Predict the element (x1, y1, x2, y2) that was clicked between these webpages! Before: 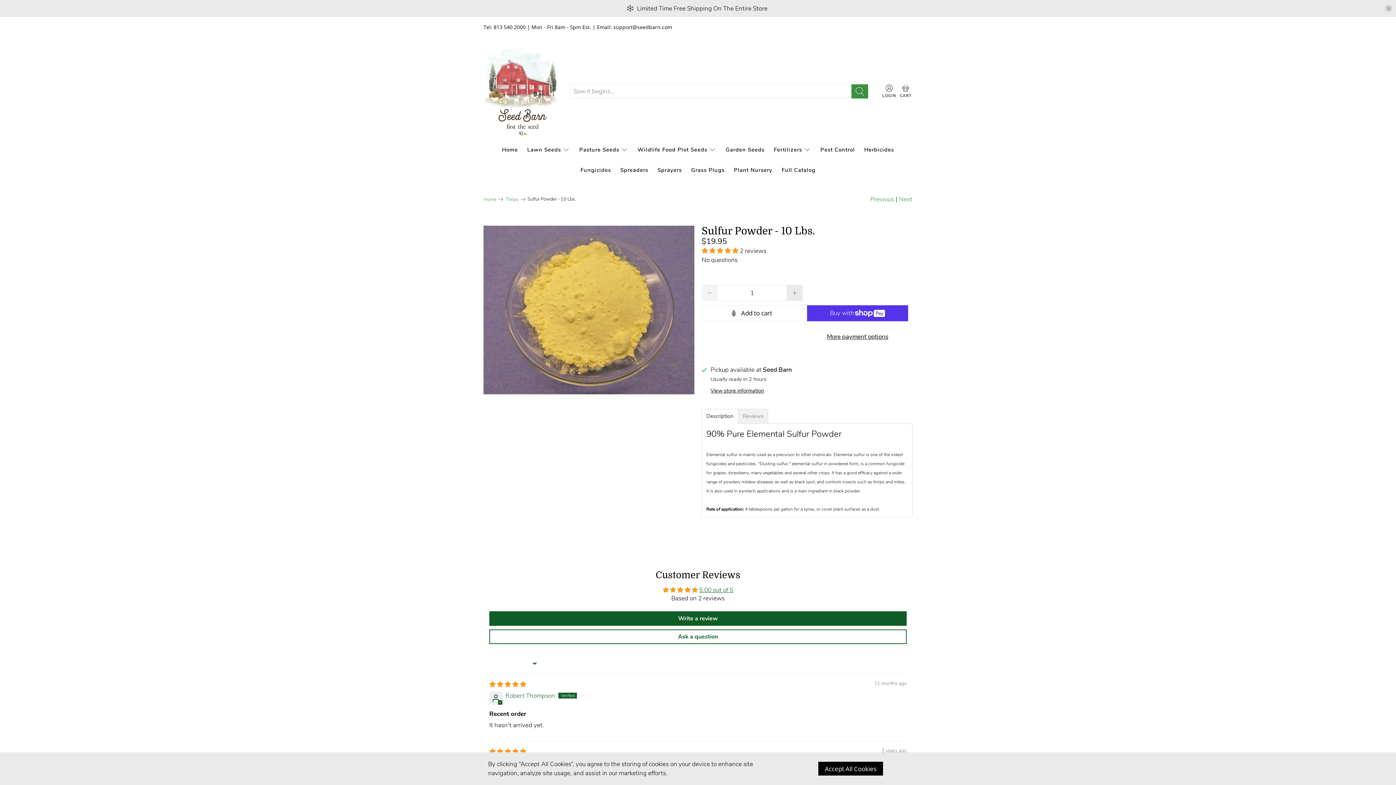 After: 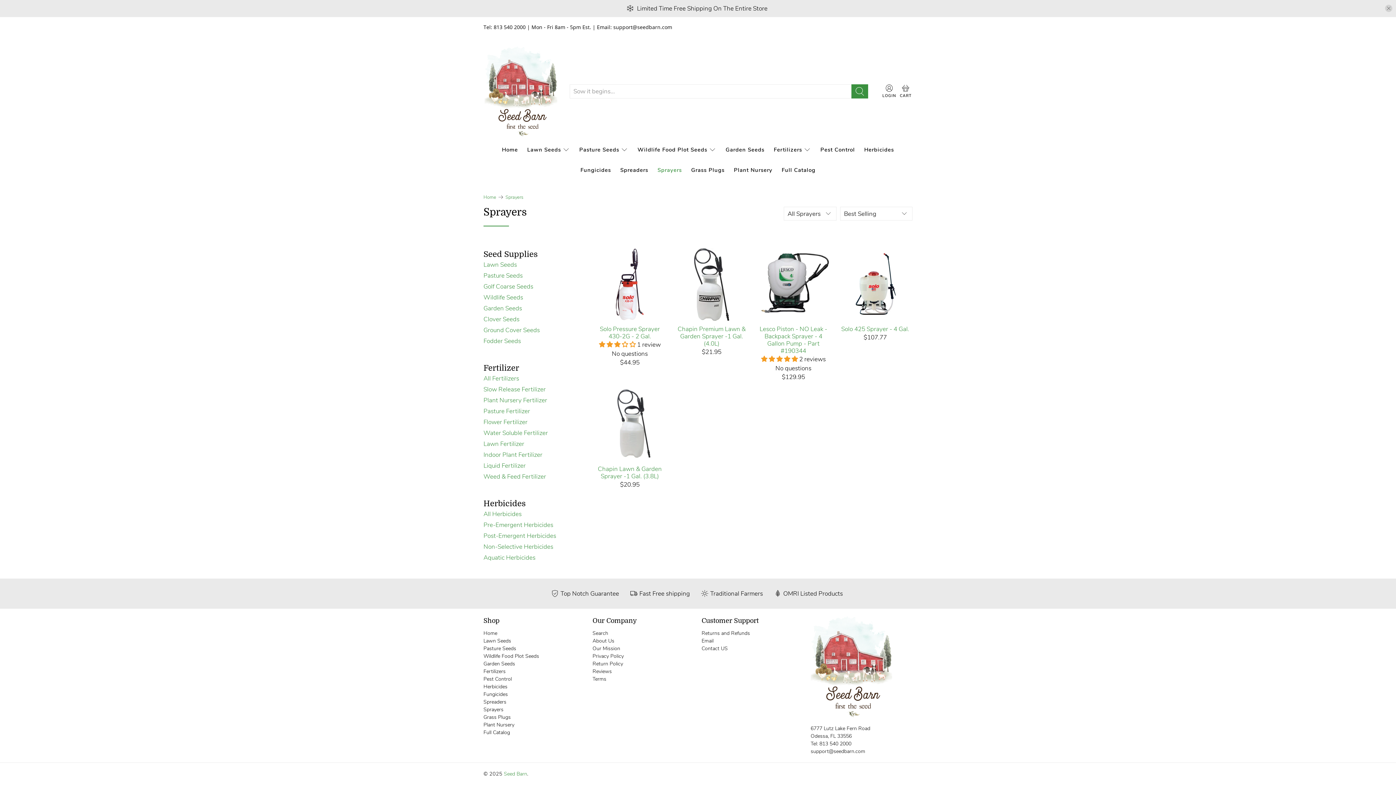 Action: label: Sprayers bbox: (653, 160, 686, 180)